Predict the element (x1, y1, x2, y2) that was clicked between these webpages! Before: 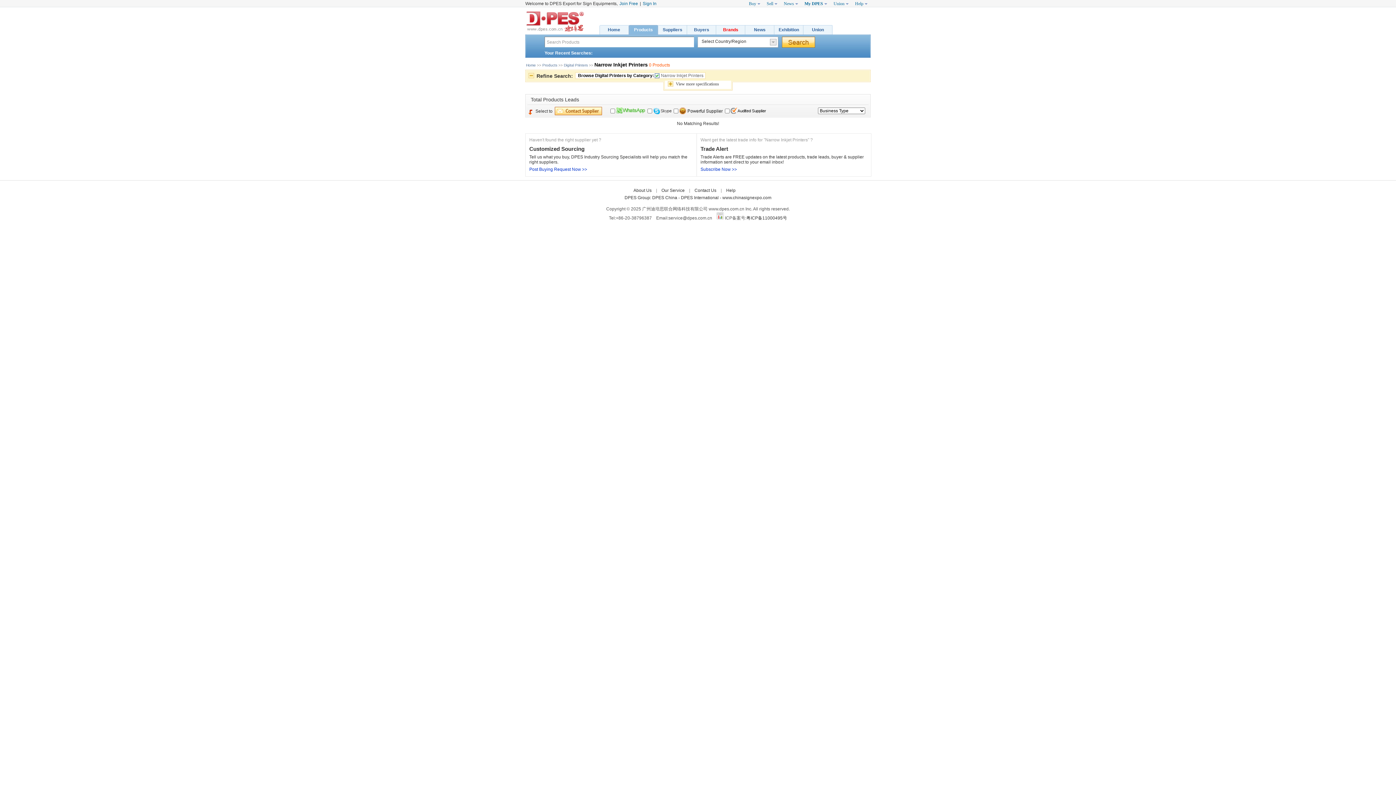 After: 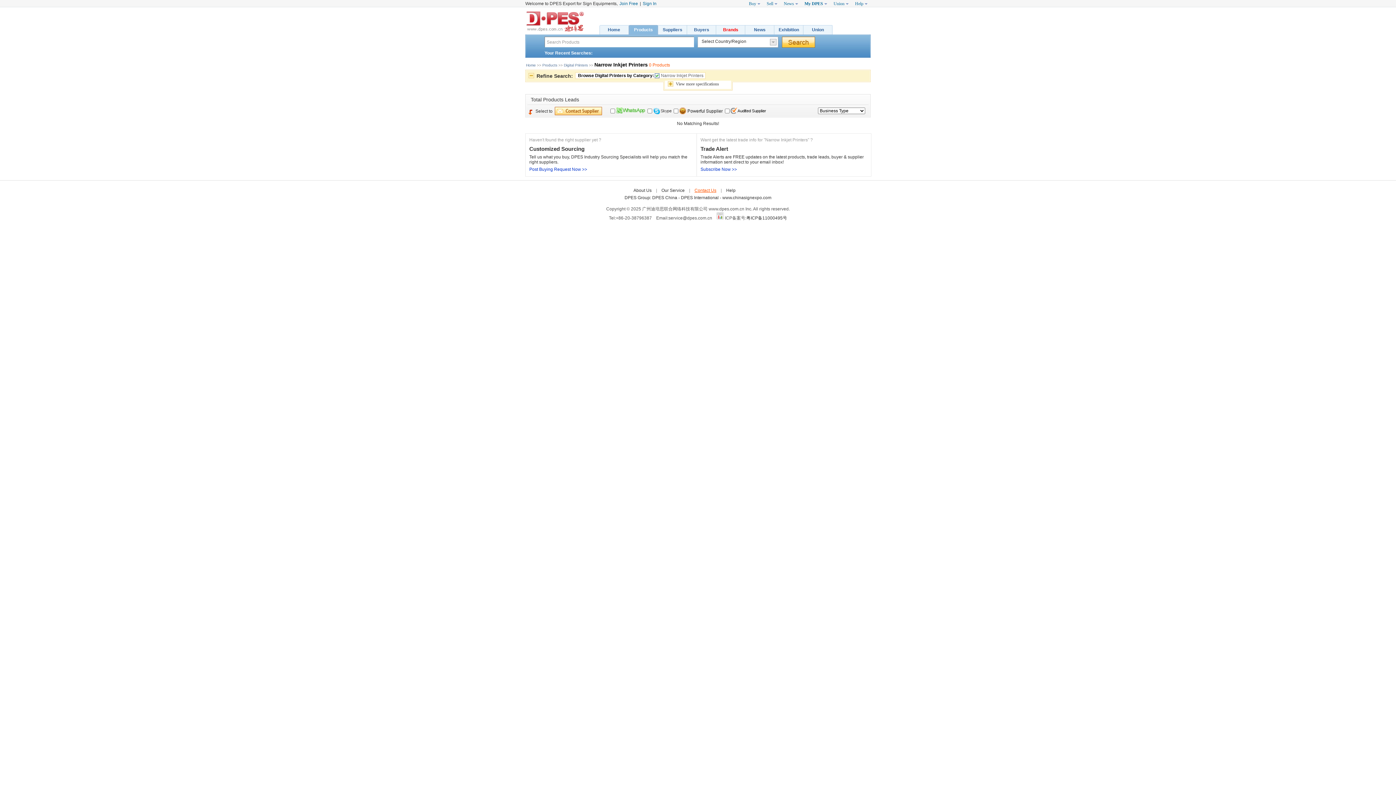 Action: bbox: (694, 188, 716, 193) label: Contact Us